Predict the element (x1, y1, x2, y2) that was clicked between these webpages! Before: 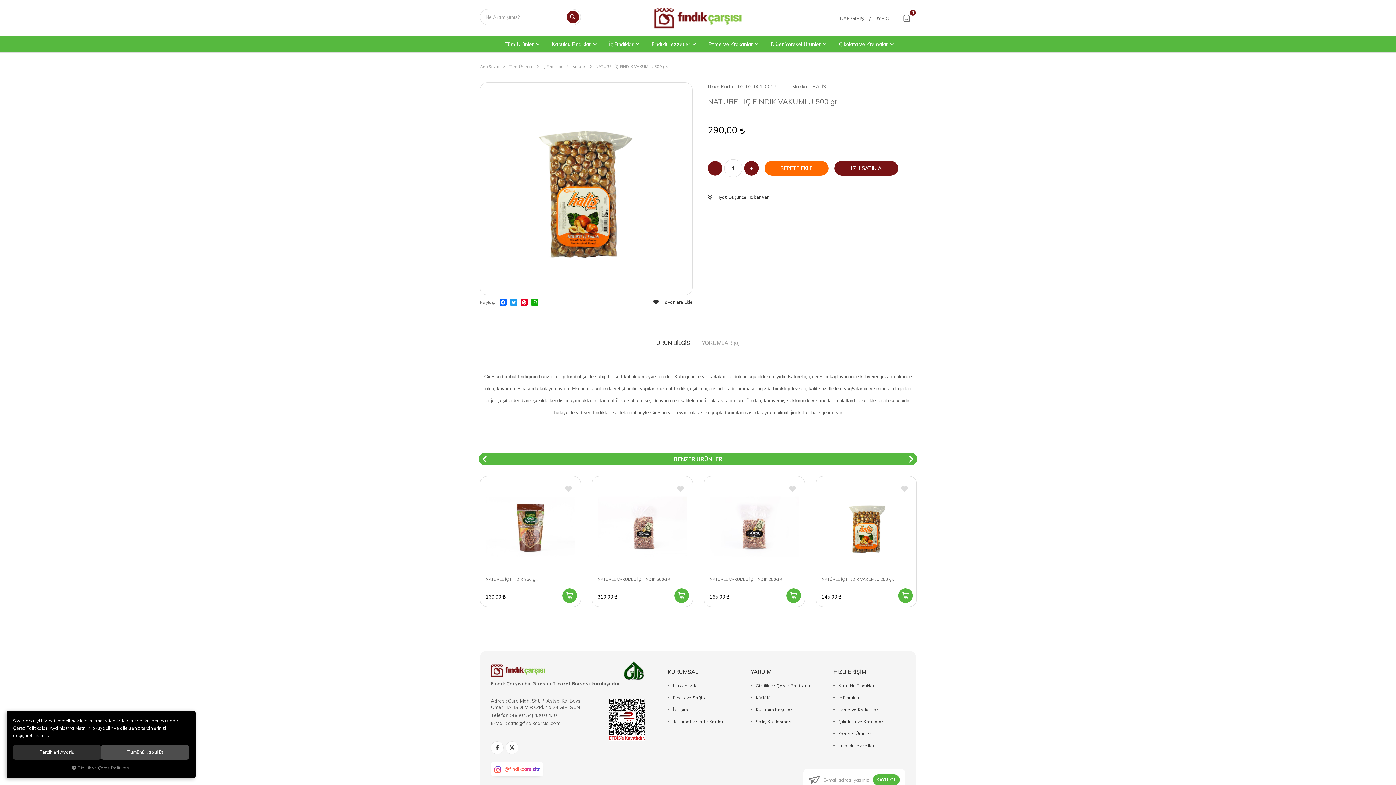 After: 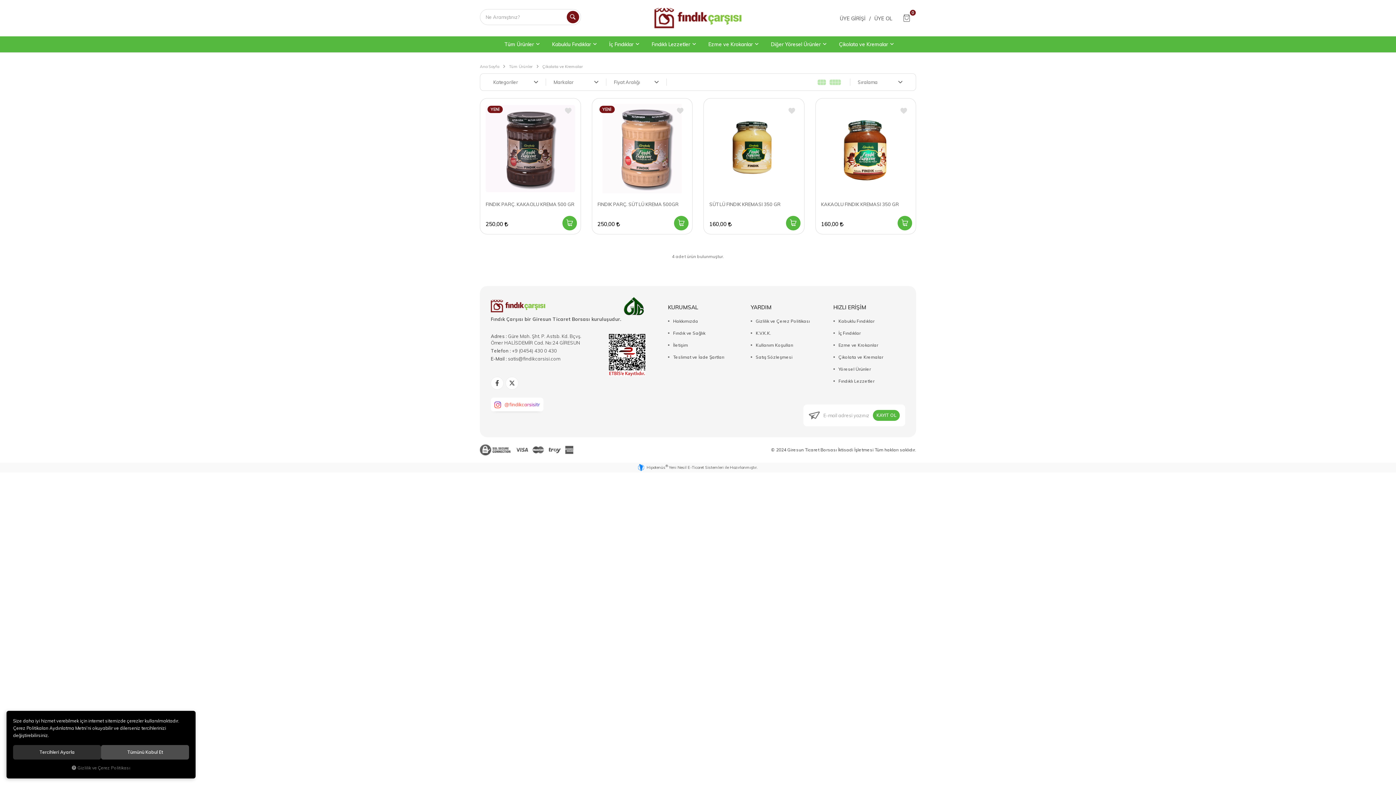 Action: bbox: (833, 717, 910, 727) label: Çikolata ve Kremalar